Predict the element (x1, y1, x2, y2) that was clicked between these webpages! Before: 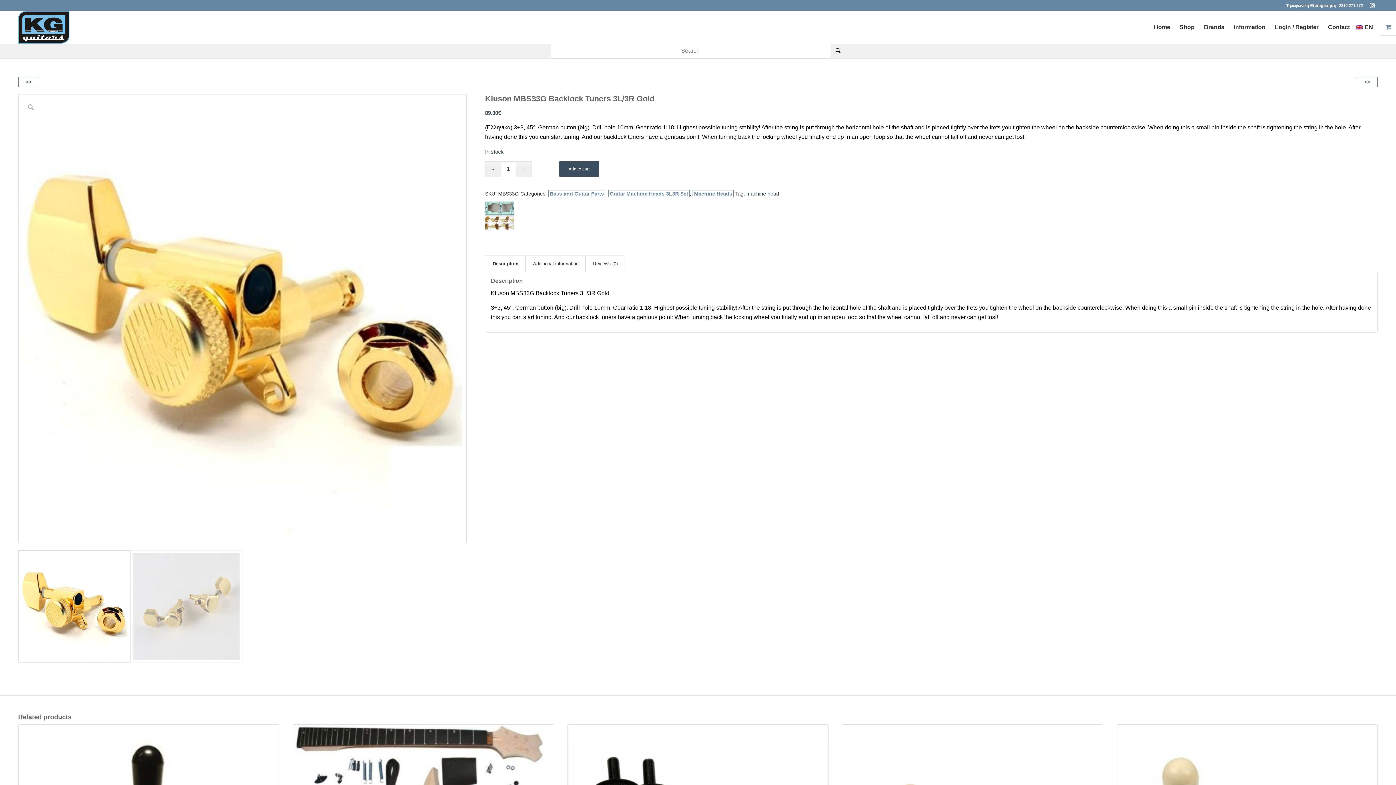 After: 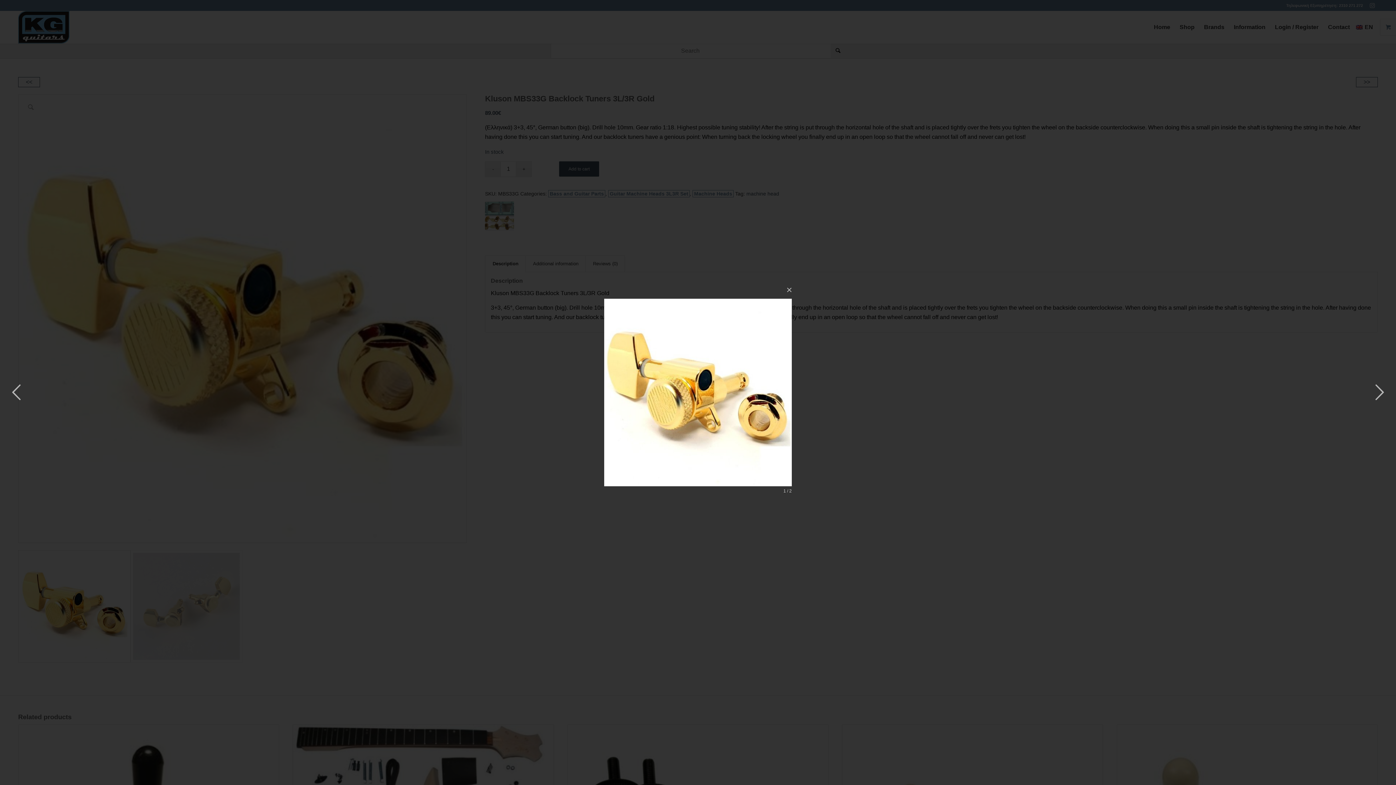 Action: bbox: (18, 94, 466, 543)